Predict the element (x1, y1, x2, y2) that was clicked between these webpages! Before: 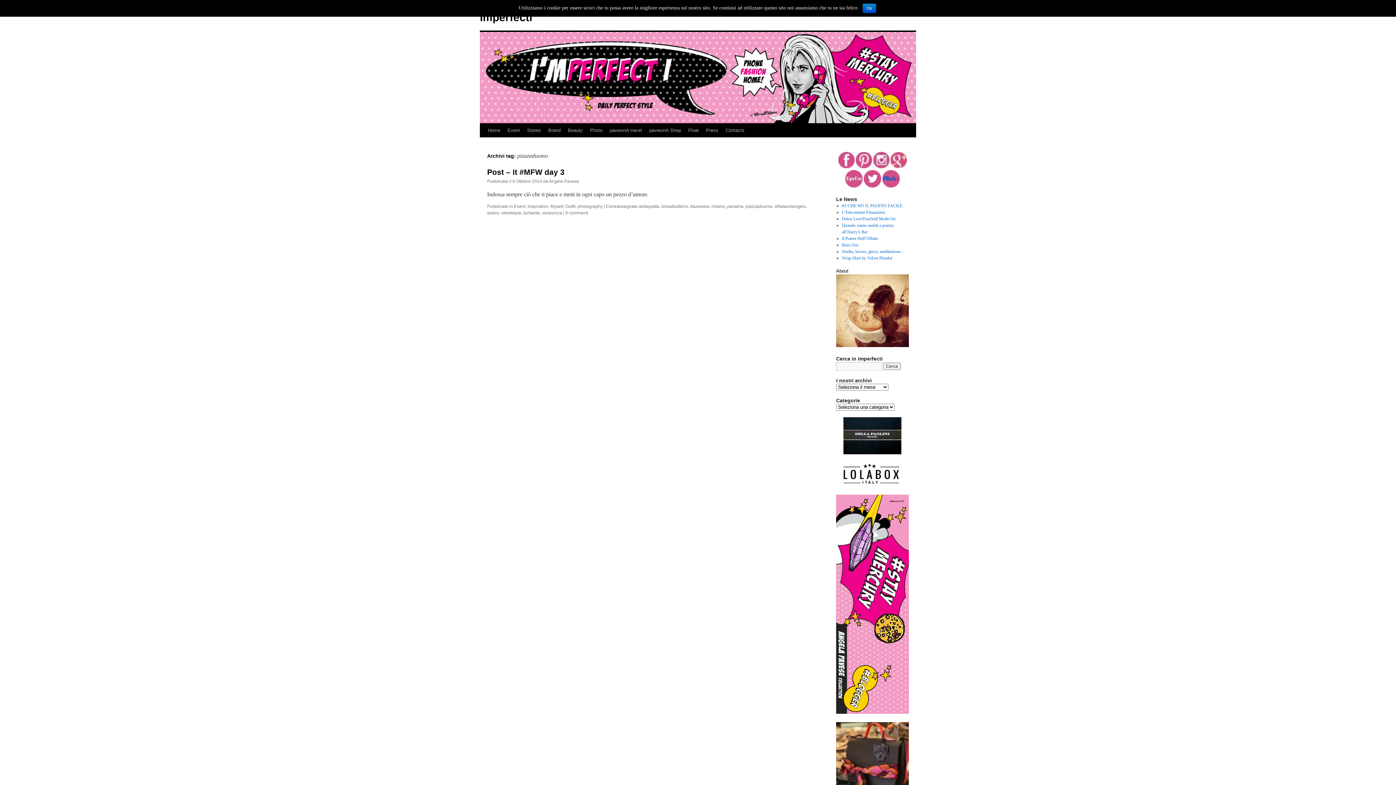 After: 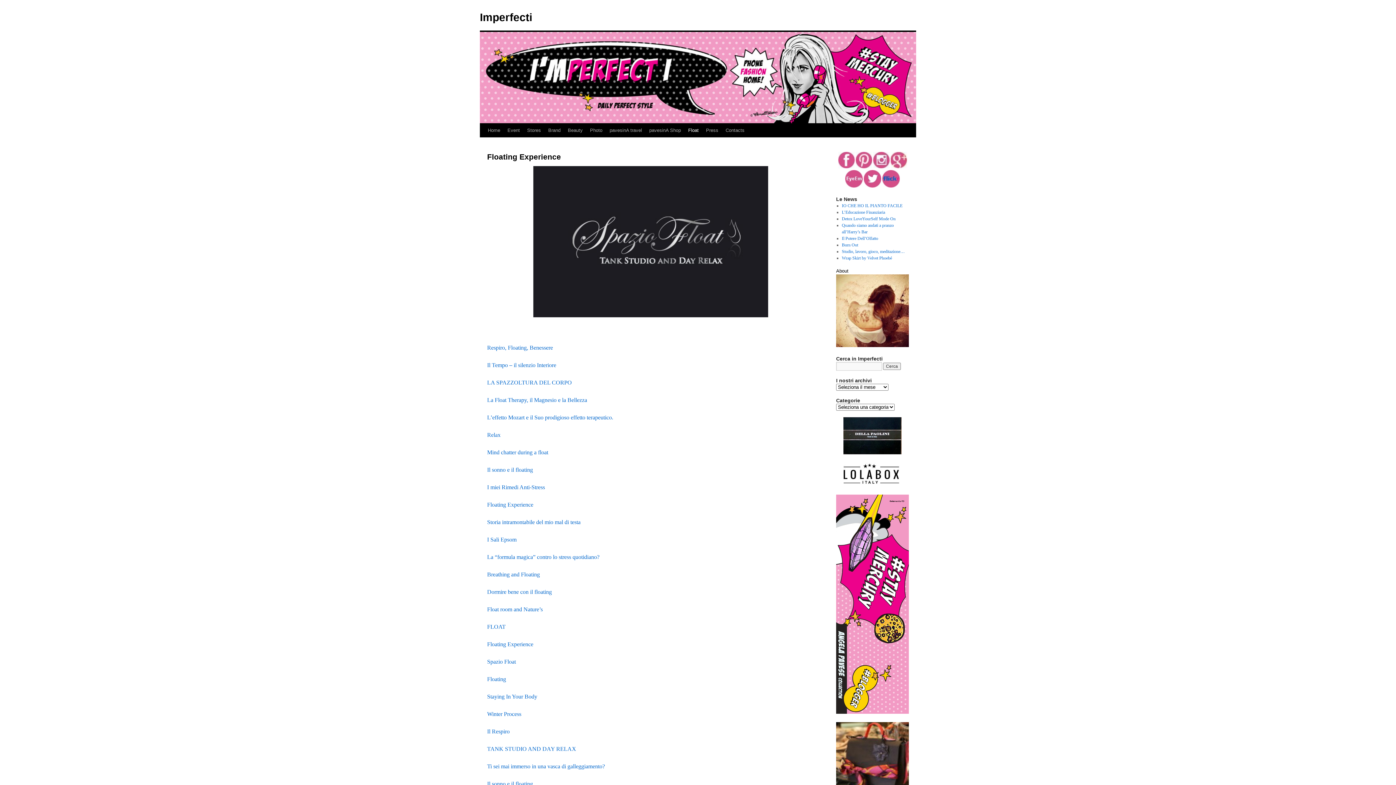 Action: bbox: (684, 123, 702, 137) label: Float